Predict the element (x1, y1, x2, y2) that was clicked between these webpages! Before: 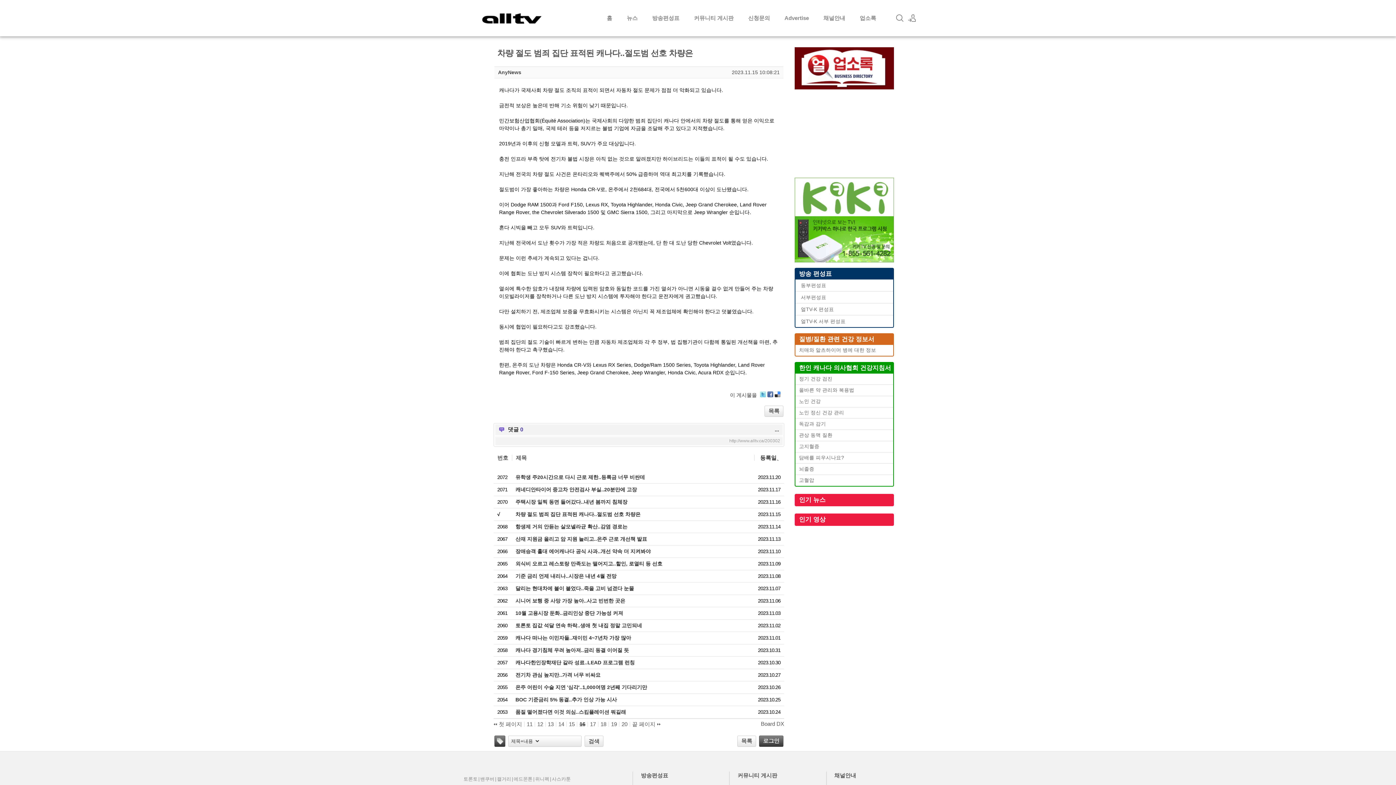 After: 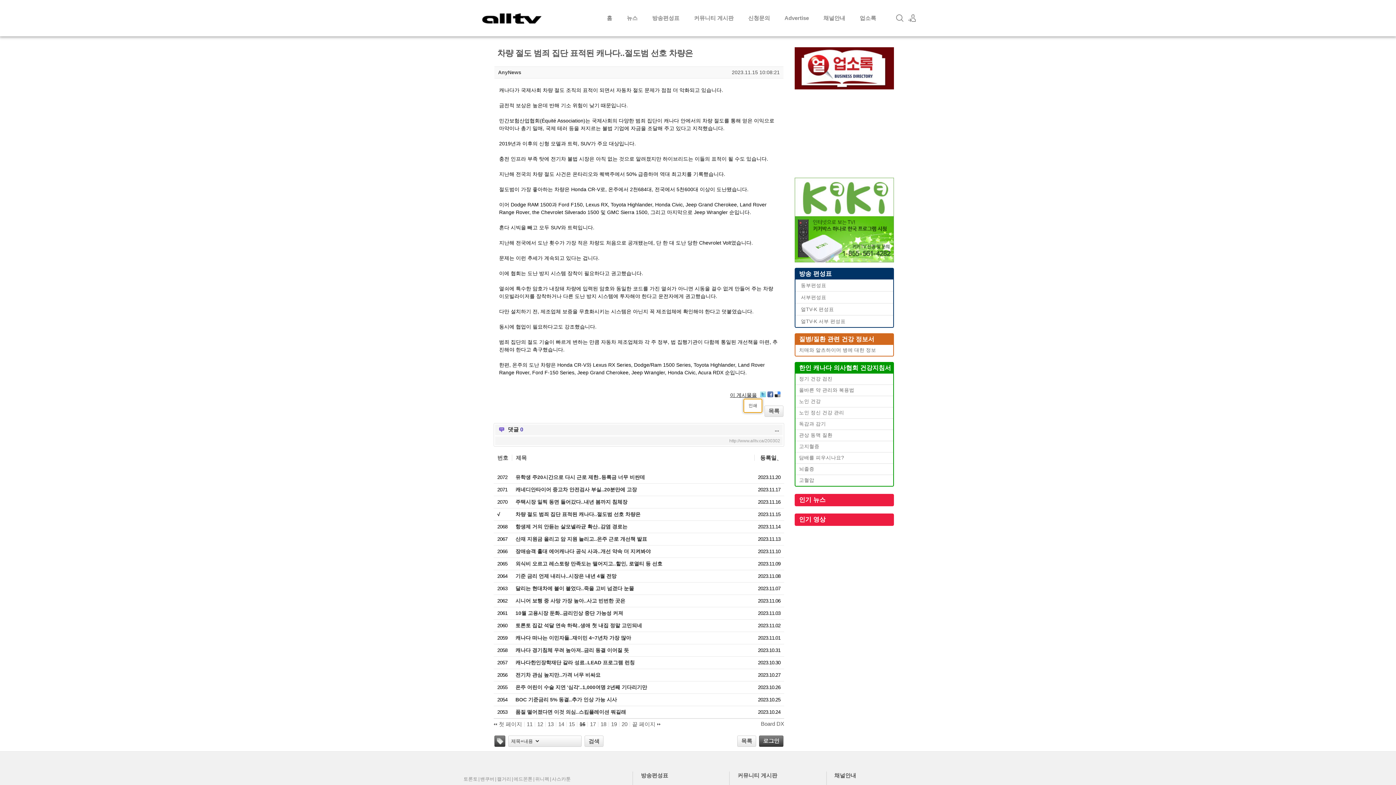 Action: label: 이 게시물을 bbox: (730, 392, 757, 398)